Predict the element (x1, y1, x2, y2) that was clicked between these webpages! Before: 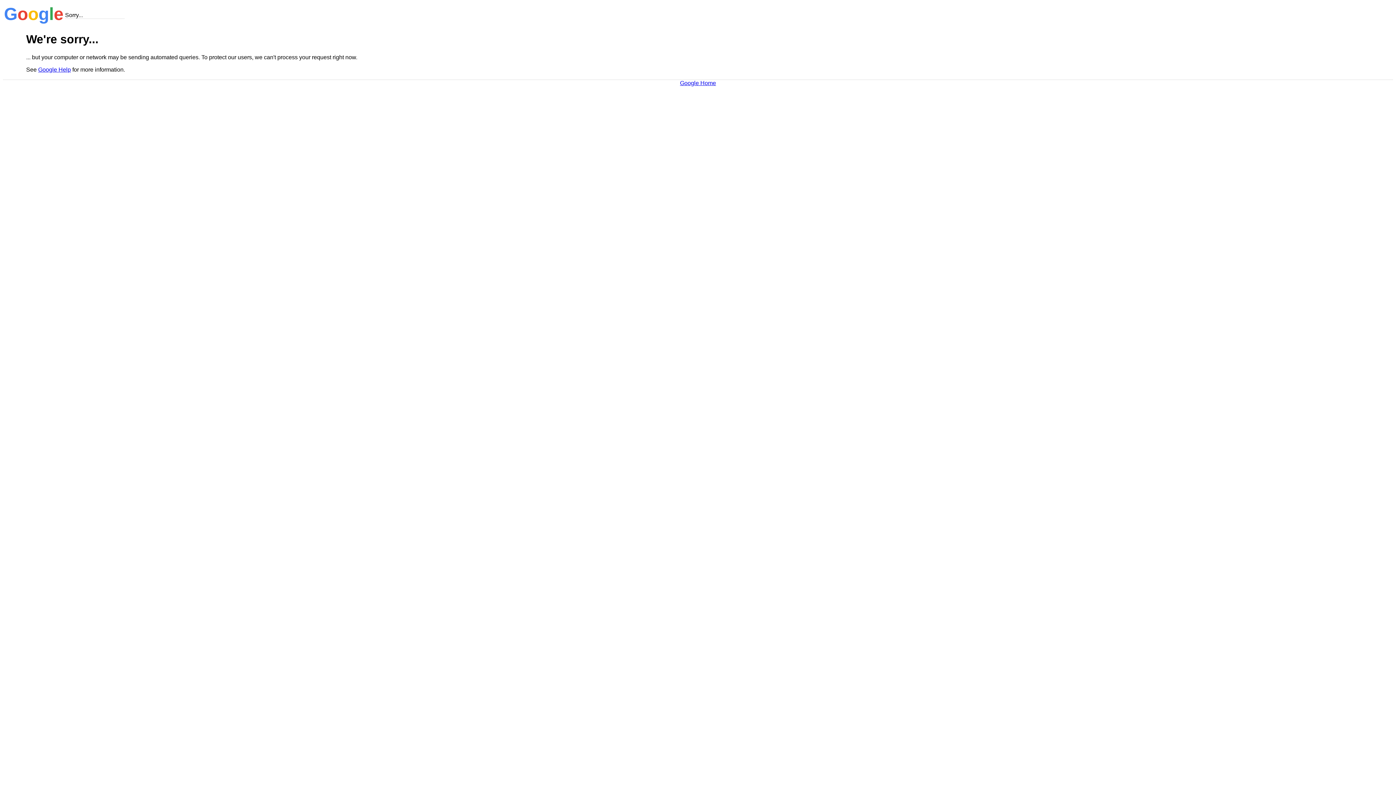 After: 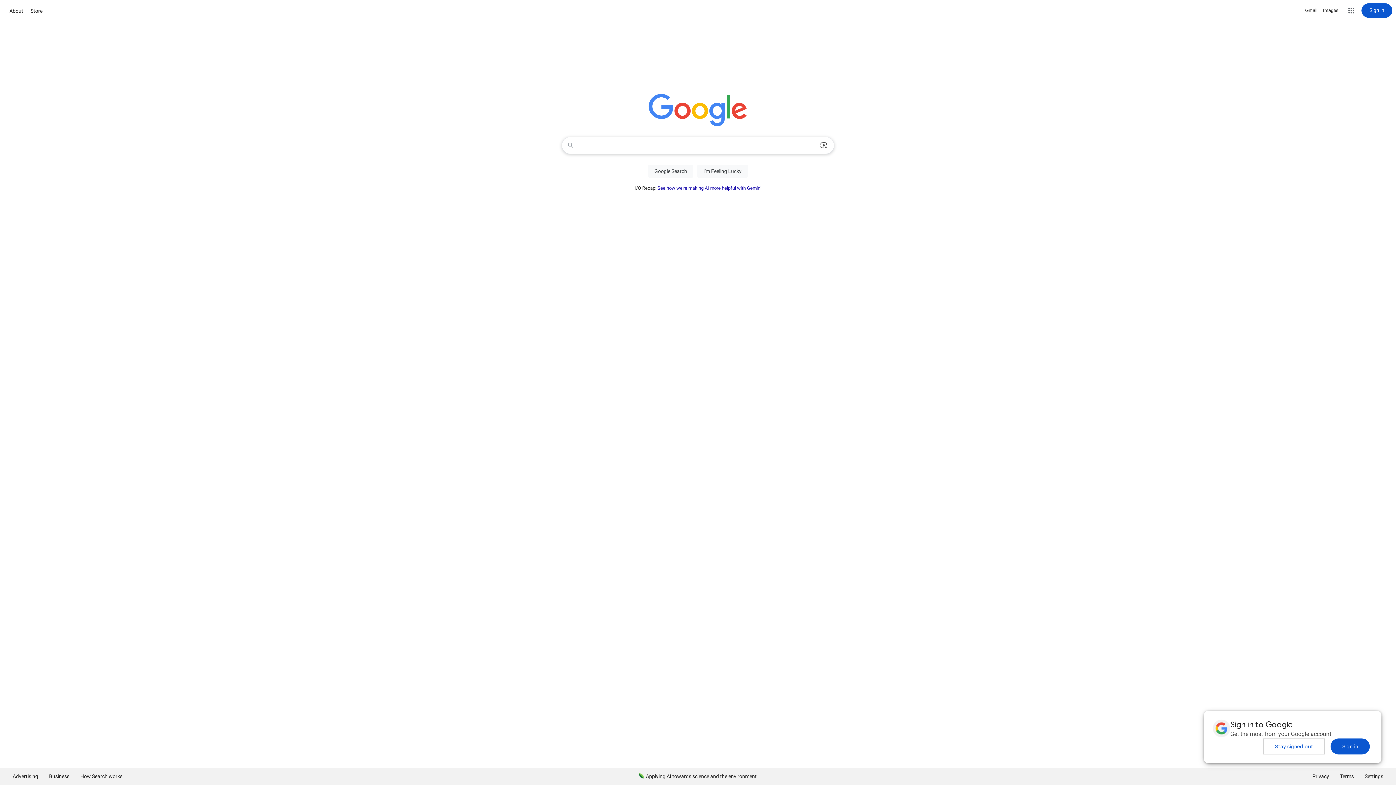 Action: bbox: (680, 79, 716, 86) label: Google Home